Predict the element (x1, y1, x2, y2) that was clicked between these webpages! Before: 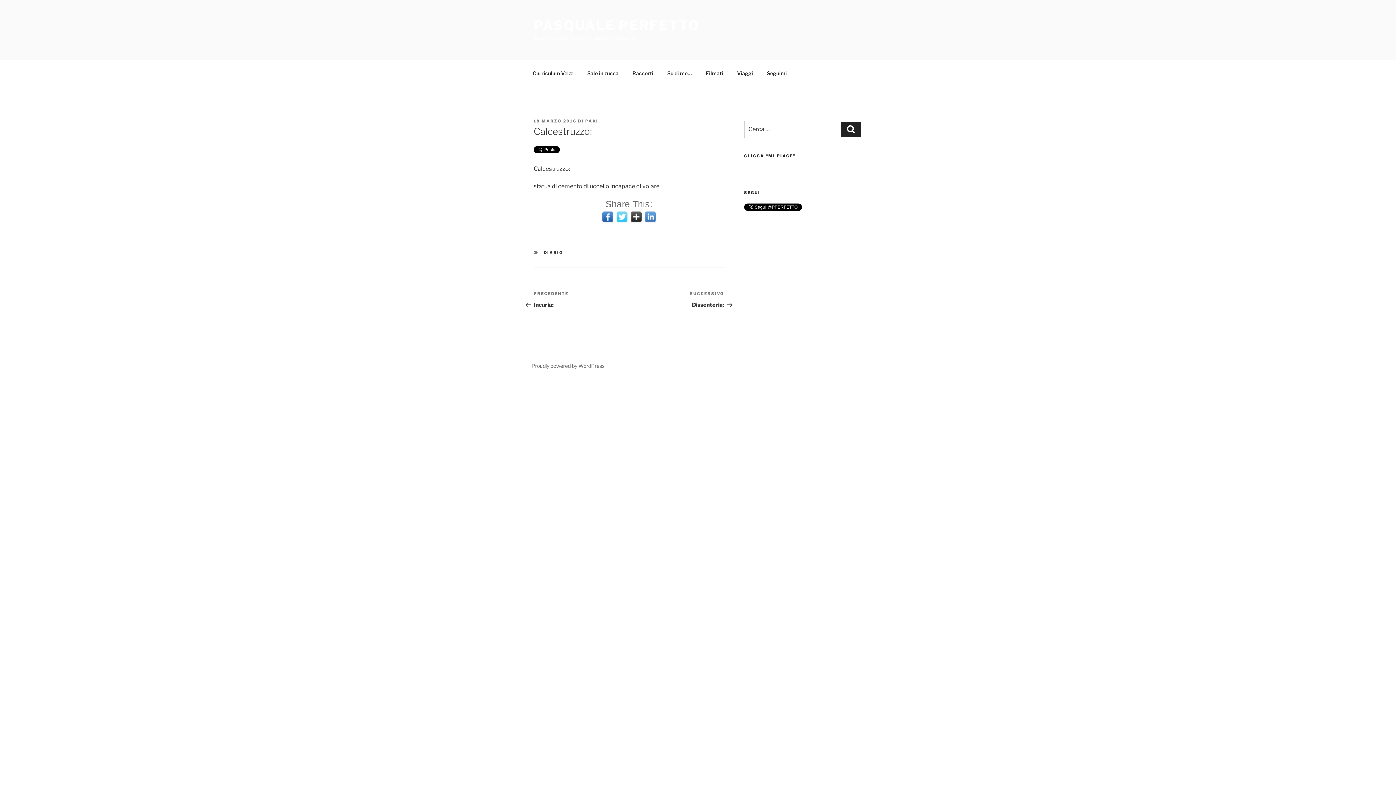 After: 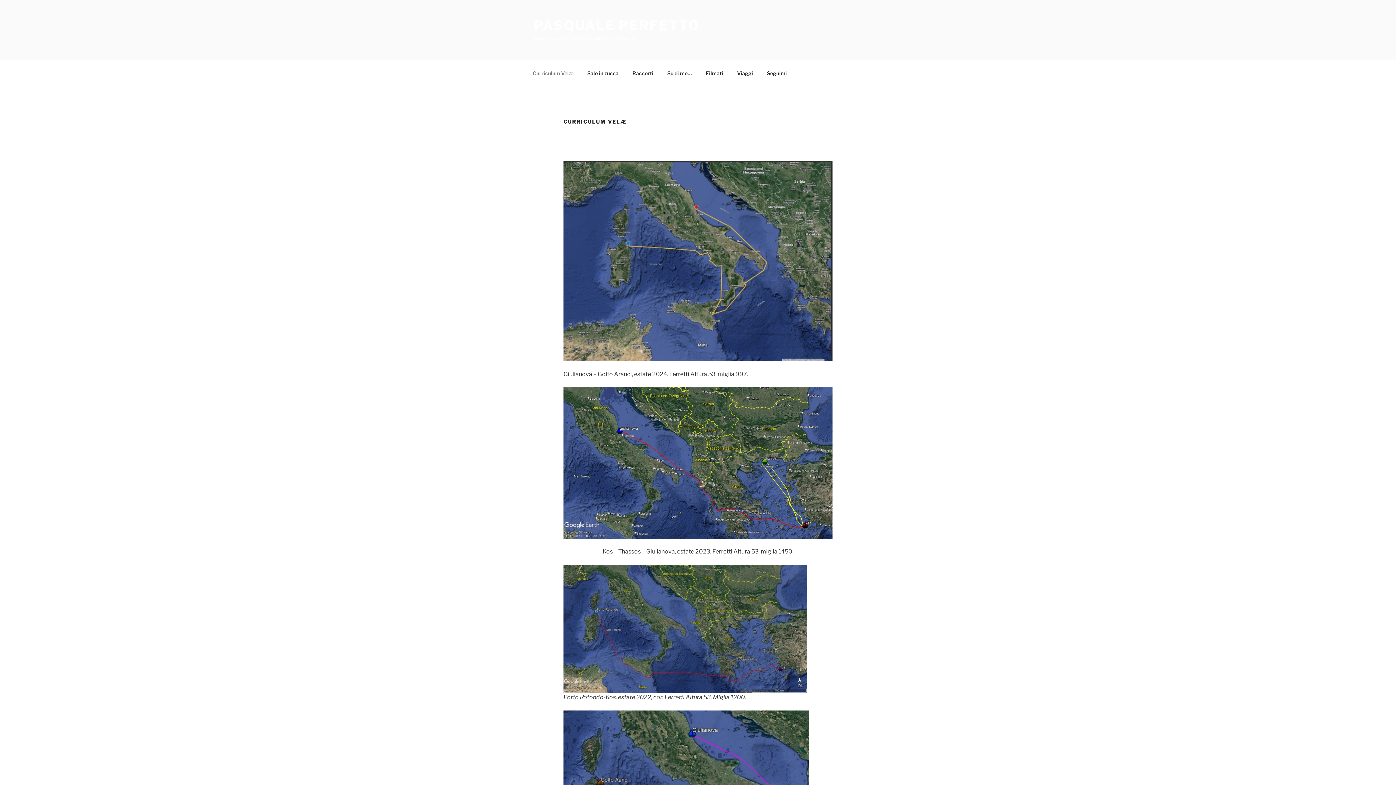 Action: bbox: (526, 64, 580, 82) label: Curriculum Velæ